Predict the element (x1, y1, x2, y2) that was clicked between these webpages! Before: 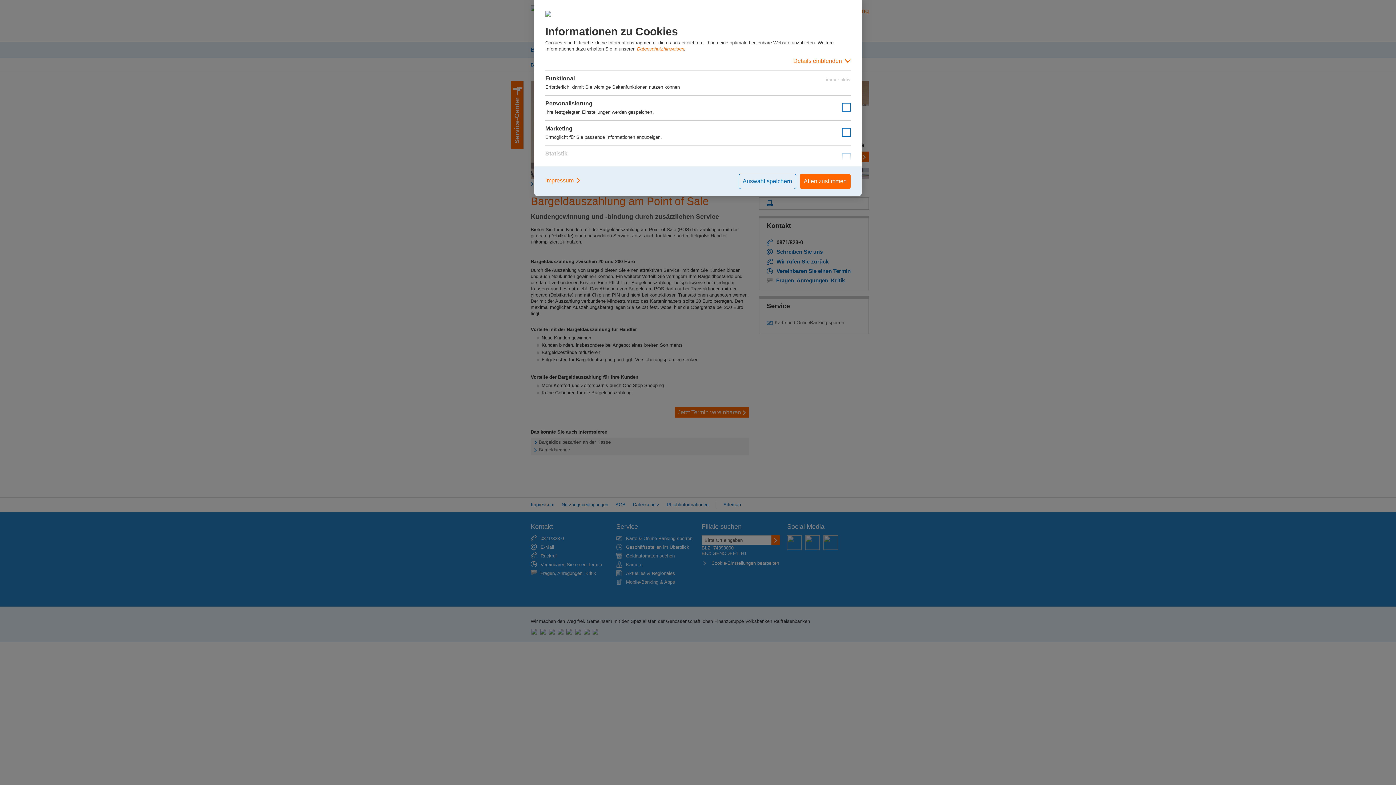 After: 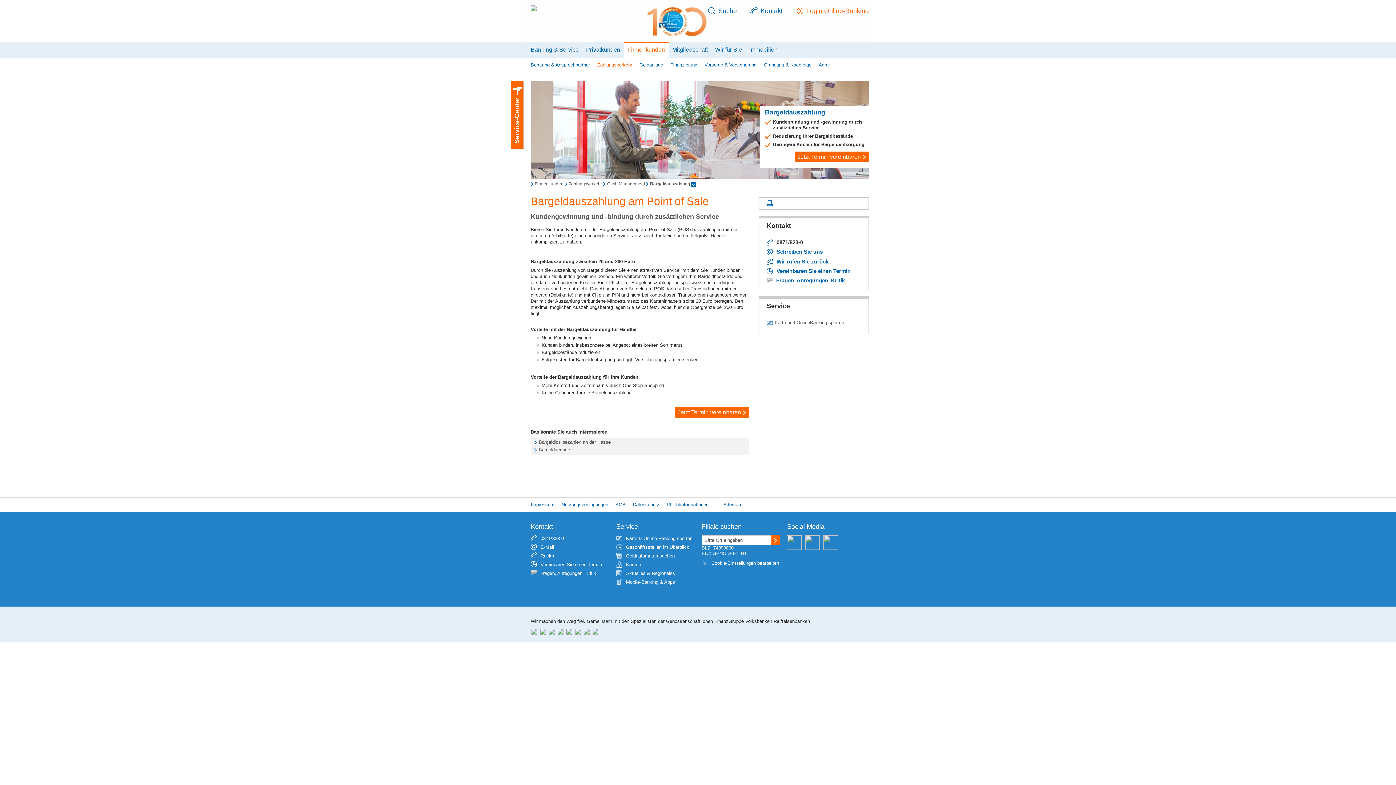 Action: label: Allen zustimmen bbox: (800, 173, 850, 189)